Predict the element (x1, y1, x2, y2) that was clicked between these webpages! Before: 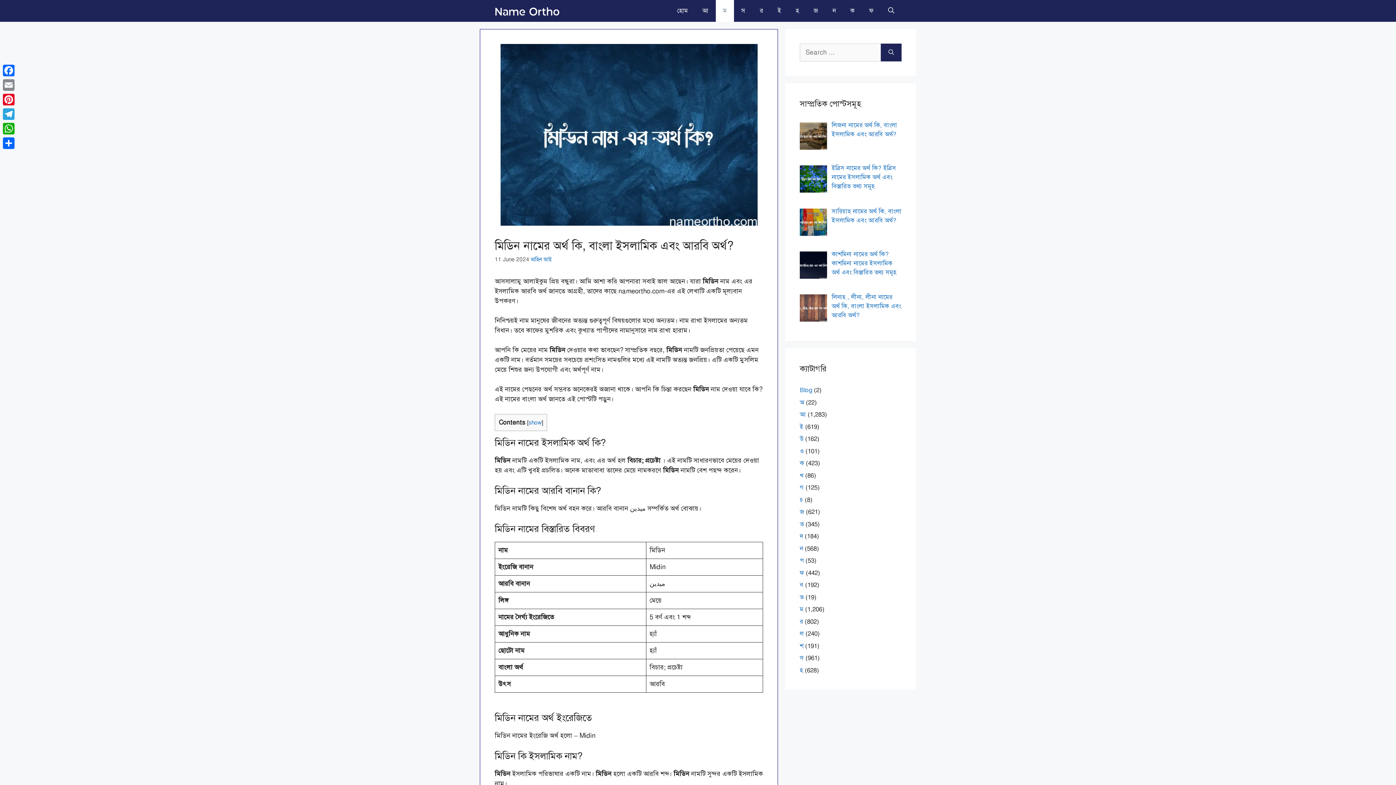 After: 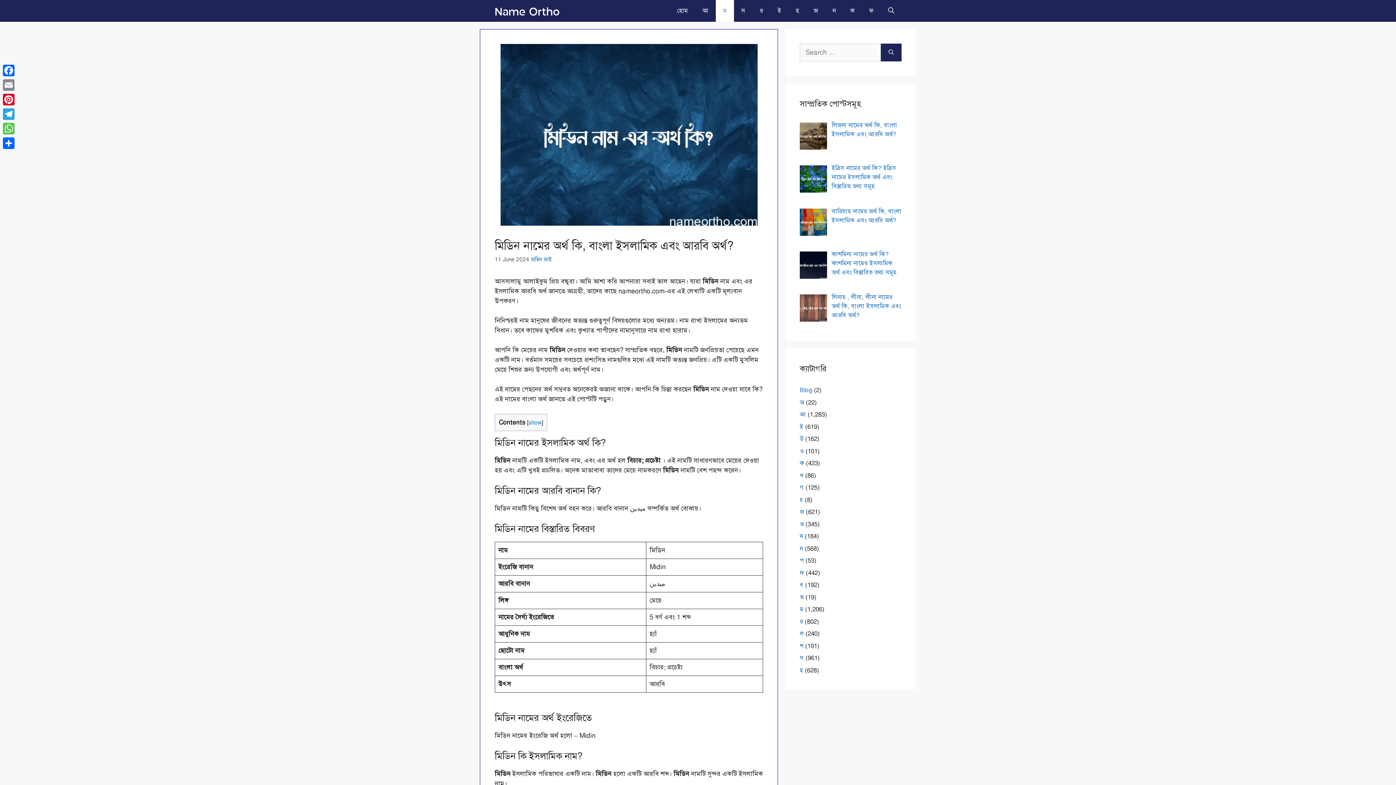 Action: label: WhatsApp bbox: (1, 121, 16, 136)